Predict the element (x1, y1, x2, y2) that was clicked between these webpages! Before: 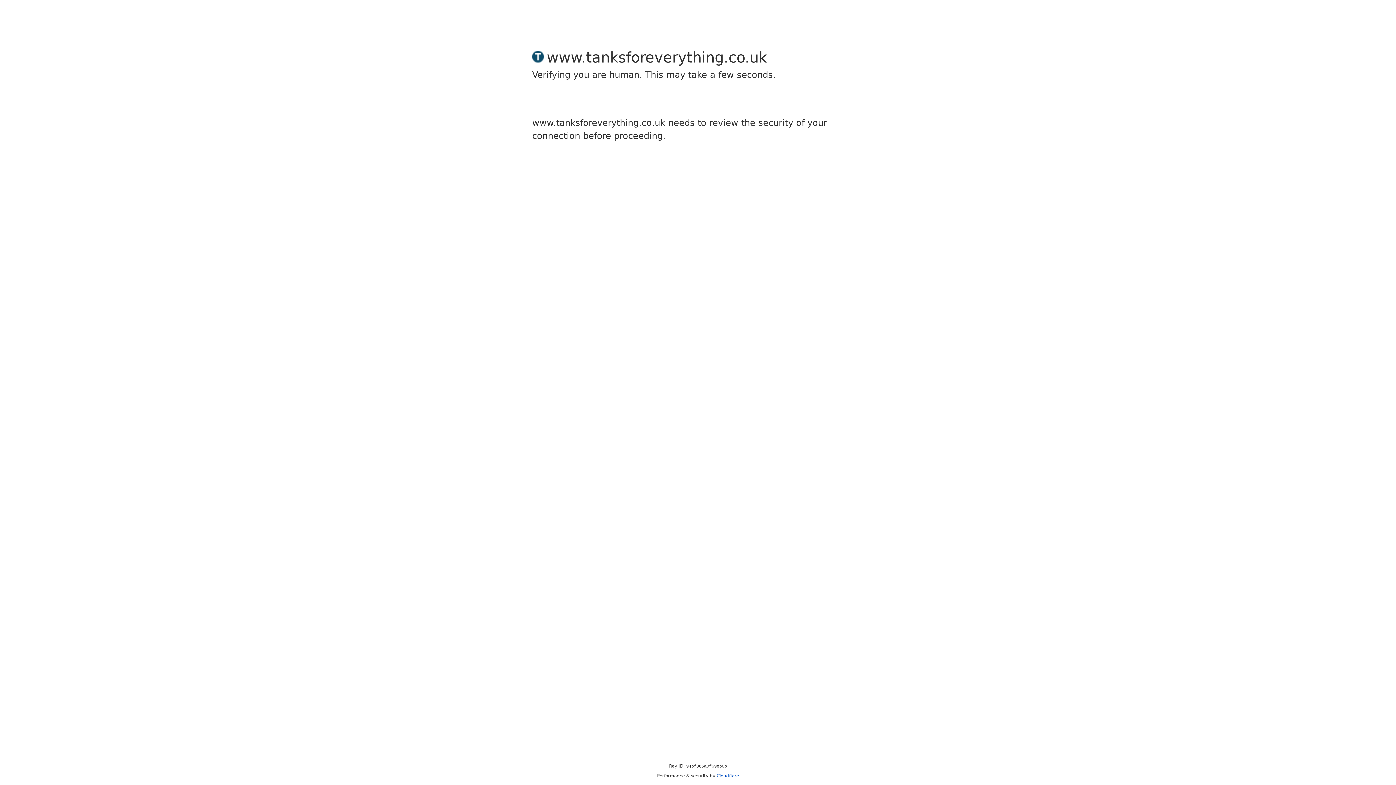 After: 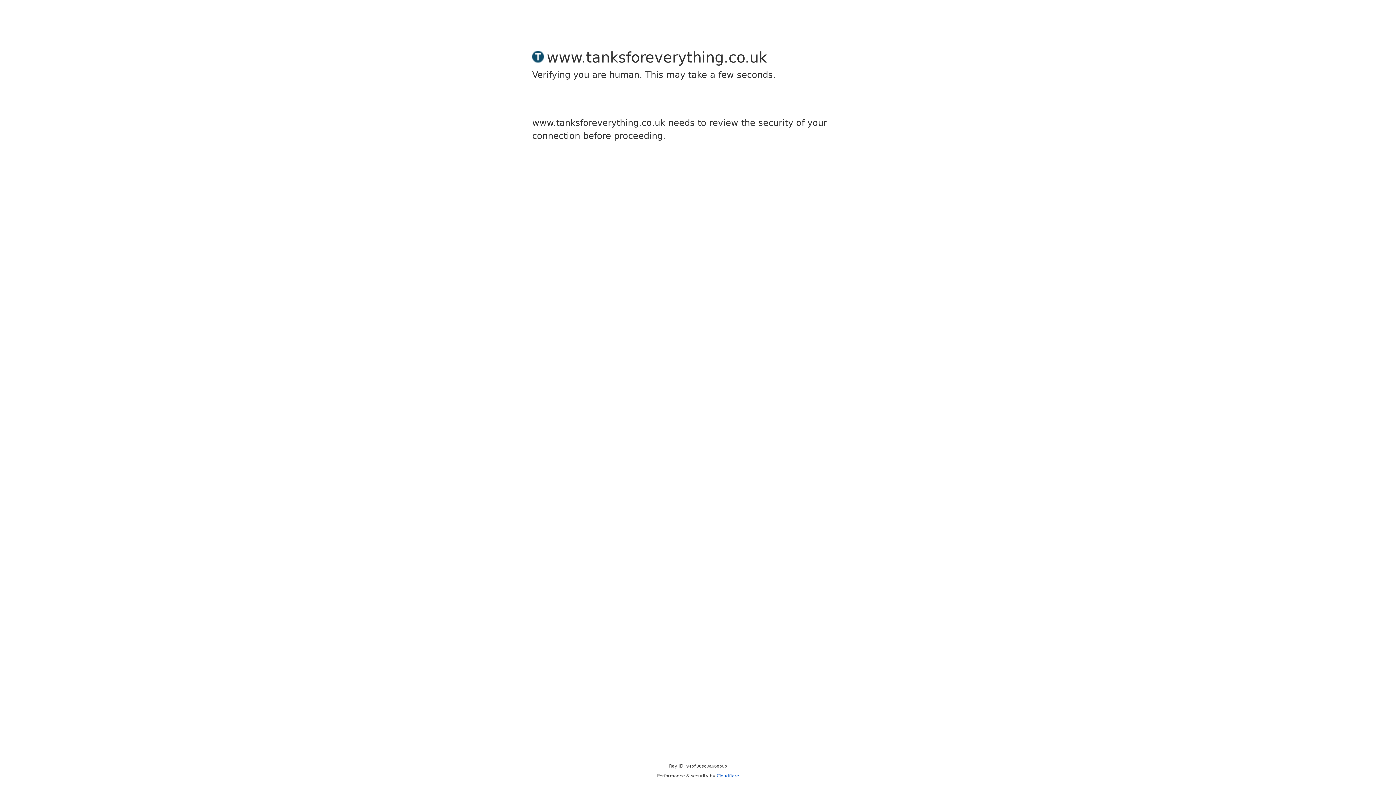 Action: label: Cloudflare bbox: (716, 773, 739, 778)